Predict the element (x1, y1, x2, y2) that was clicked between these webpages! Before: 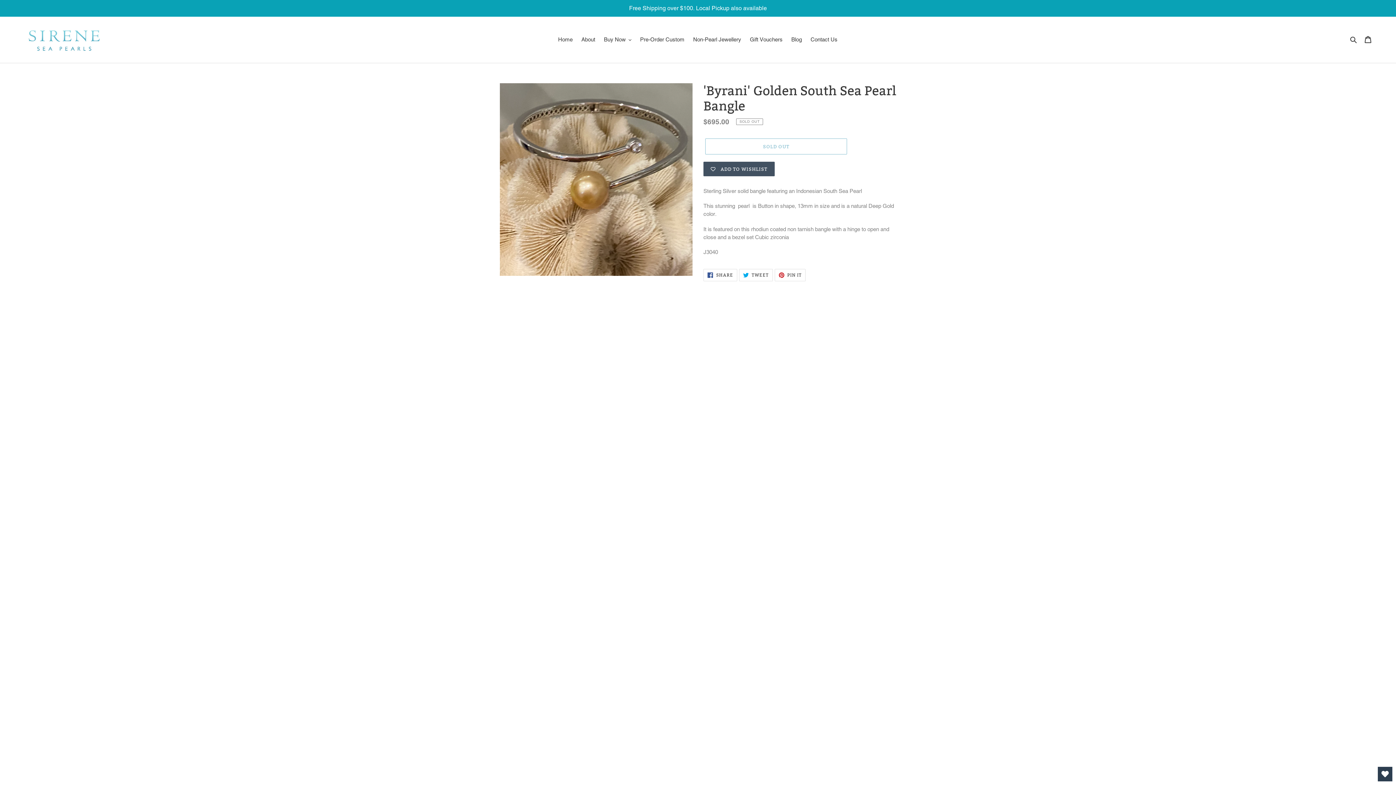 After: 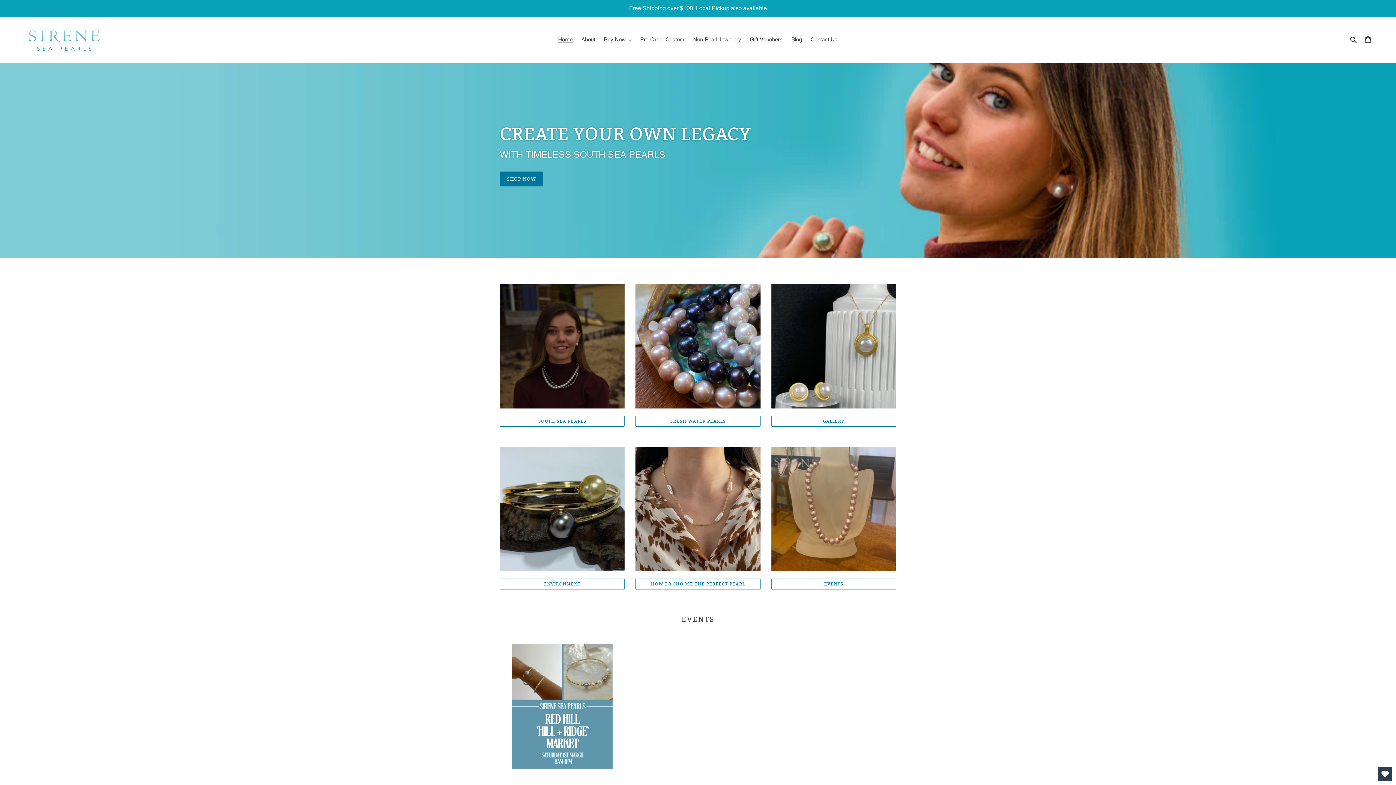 Action: bbox: (20, 22, 109, 57)